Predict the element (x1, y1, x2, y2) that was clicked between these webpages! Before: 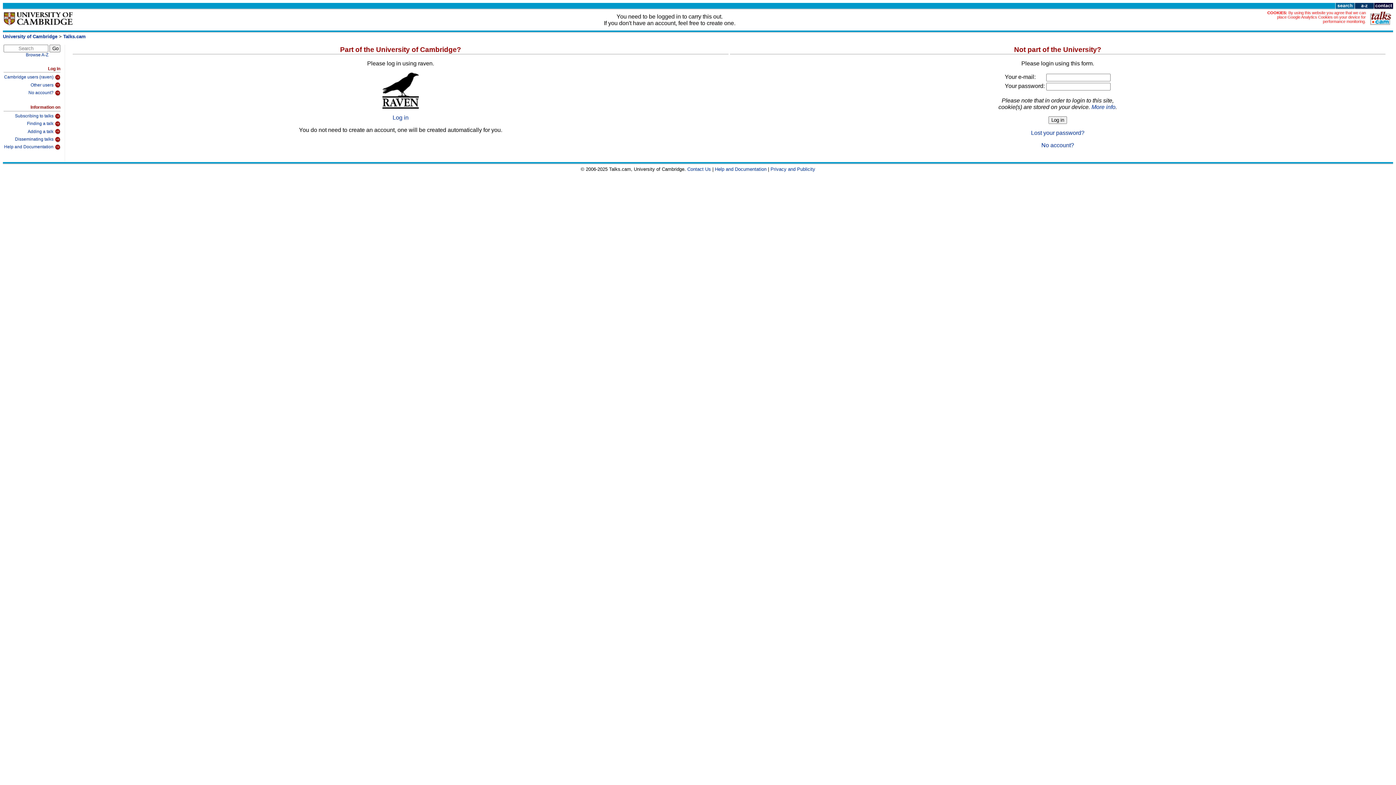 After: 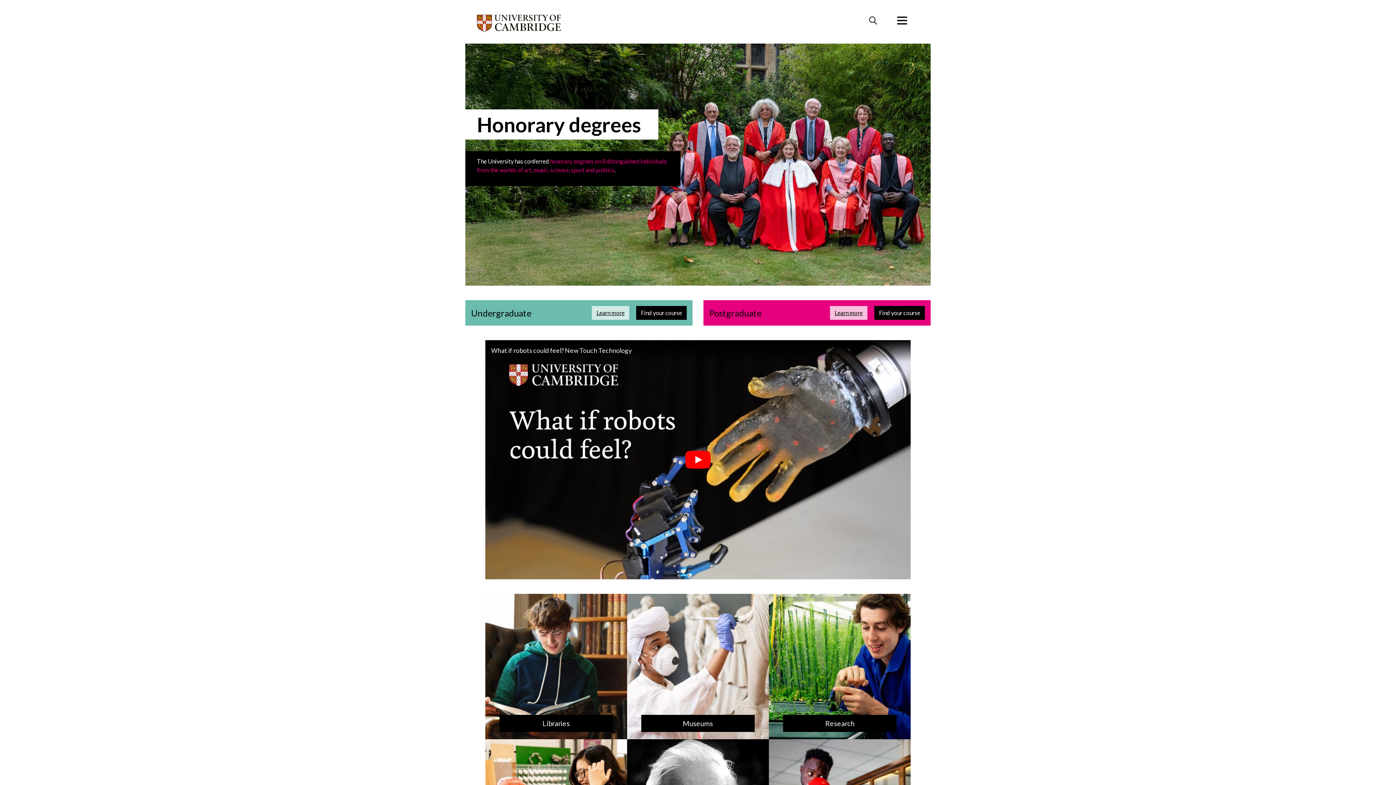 Action: bbox: (3, 21, 73, 28)